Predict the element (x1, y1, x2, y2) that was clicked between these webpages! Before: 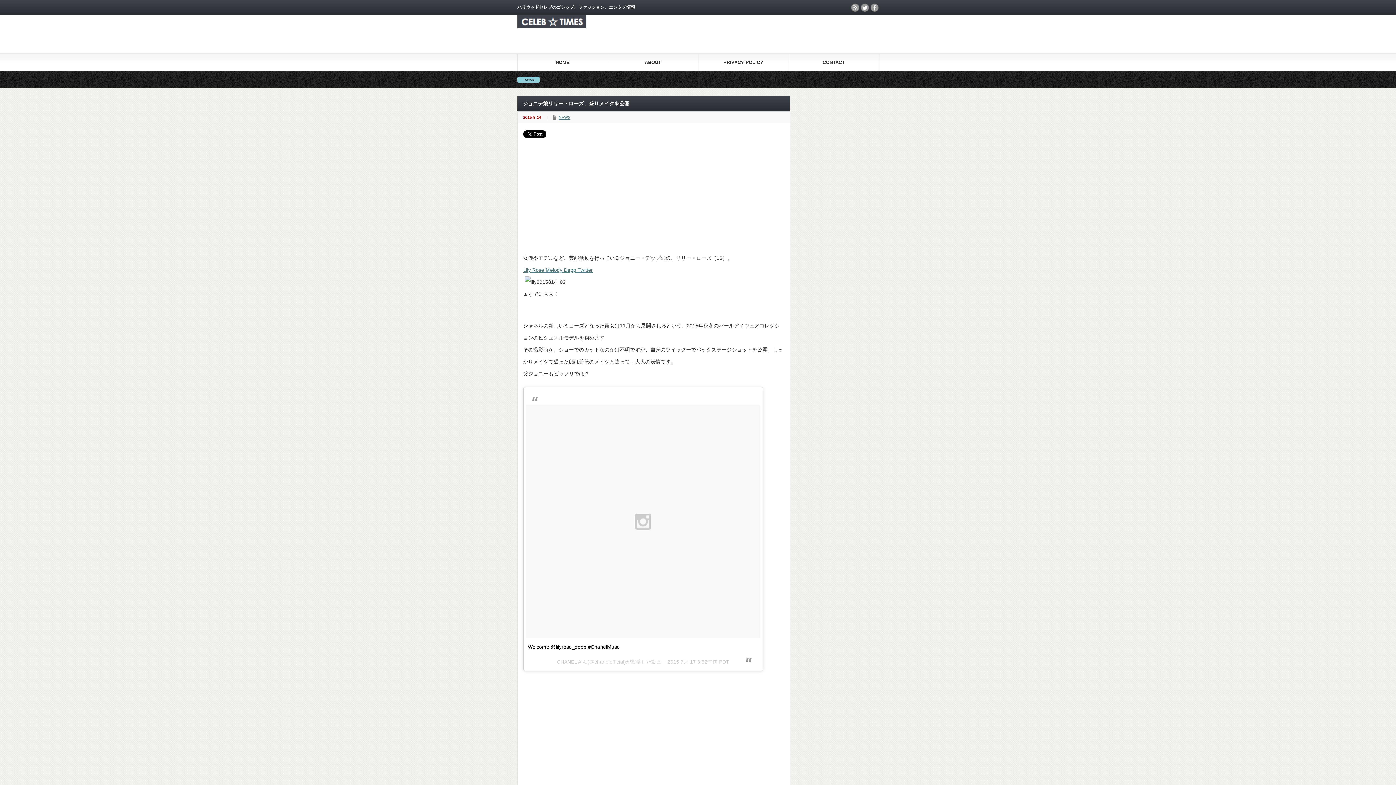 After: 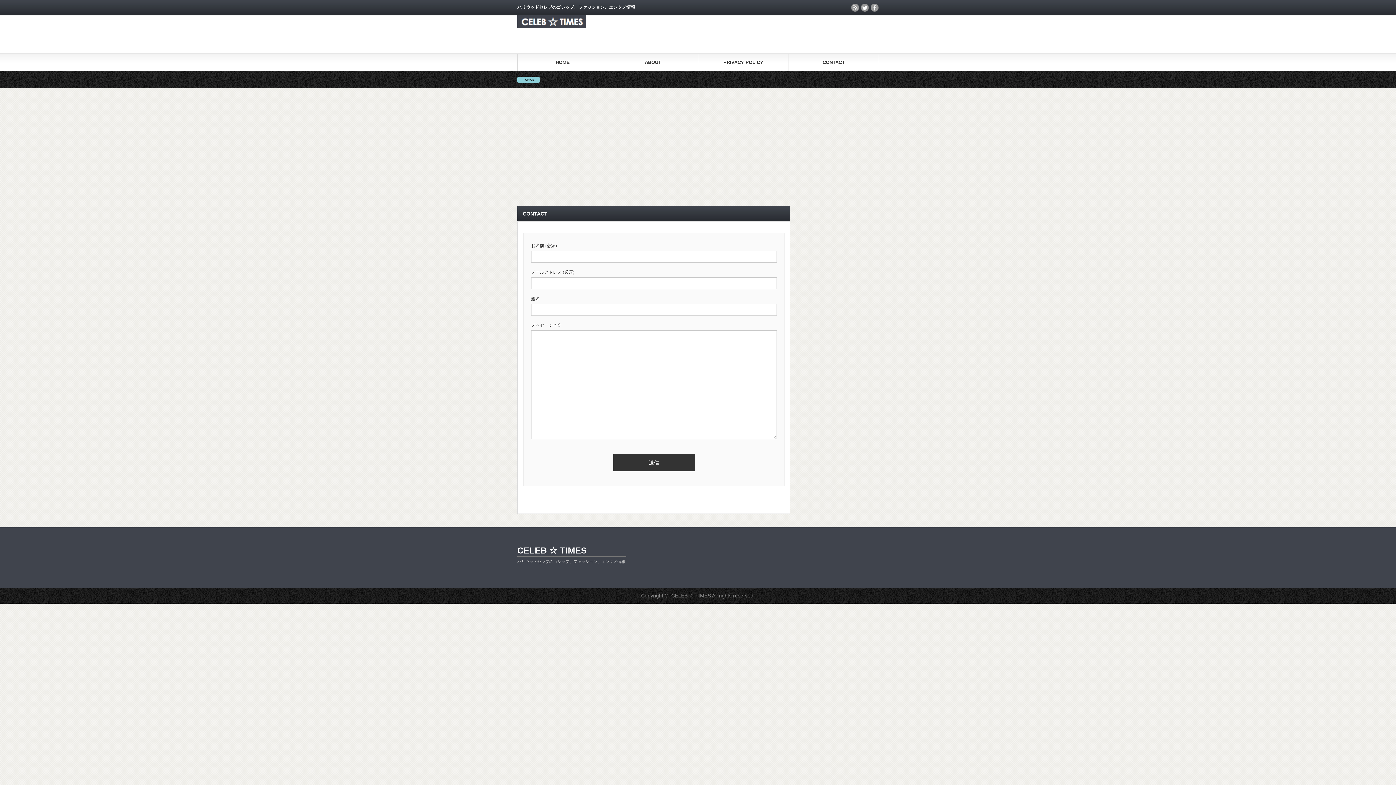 Action: label: CONTACT bbox: (788, 53, 878, 70)